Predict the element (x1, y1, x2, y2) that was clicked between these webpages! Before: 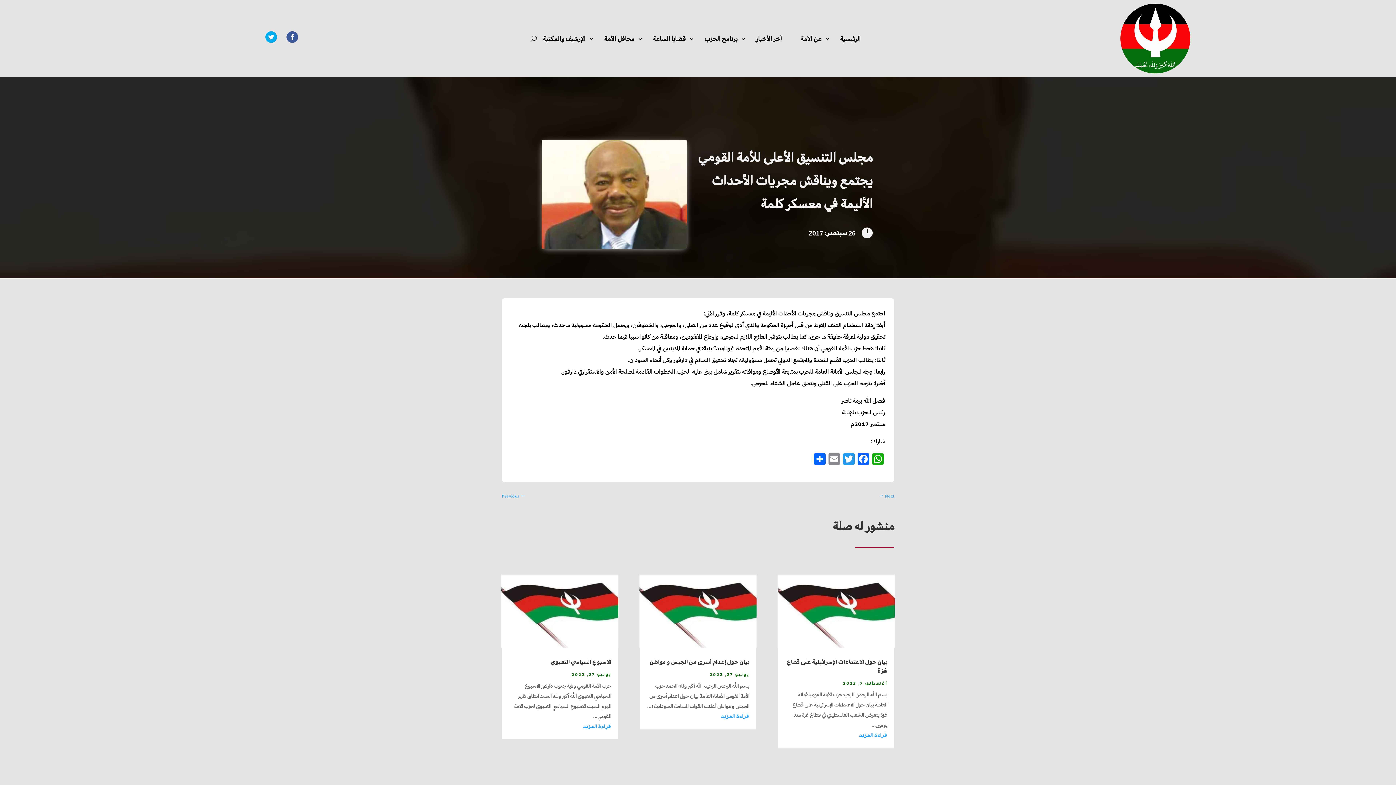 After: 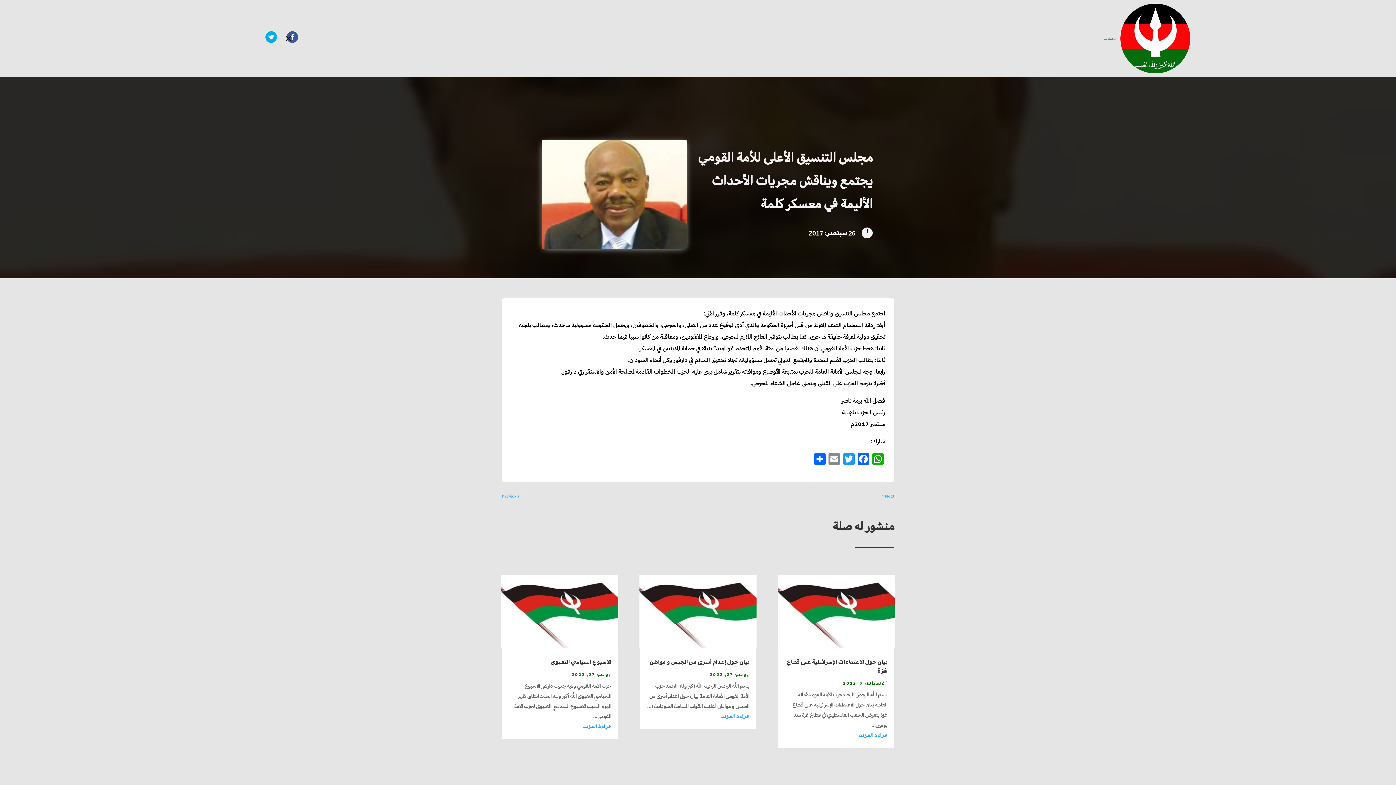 Action: bbox: (530, 32, 537, 44)